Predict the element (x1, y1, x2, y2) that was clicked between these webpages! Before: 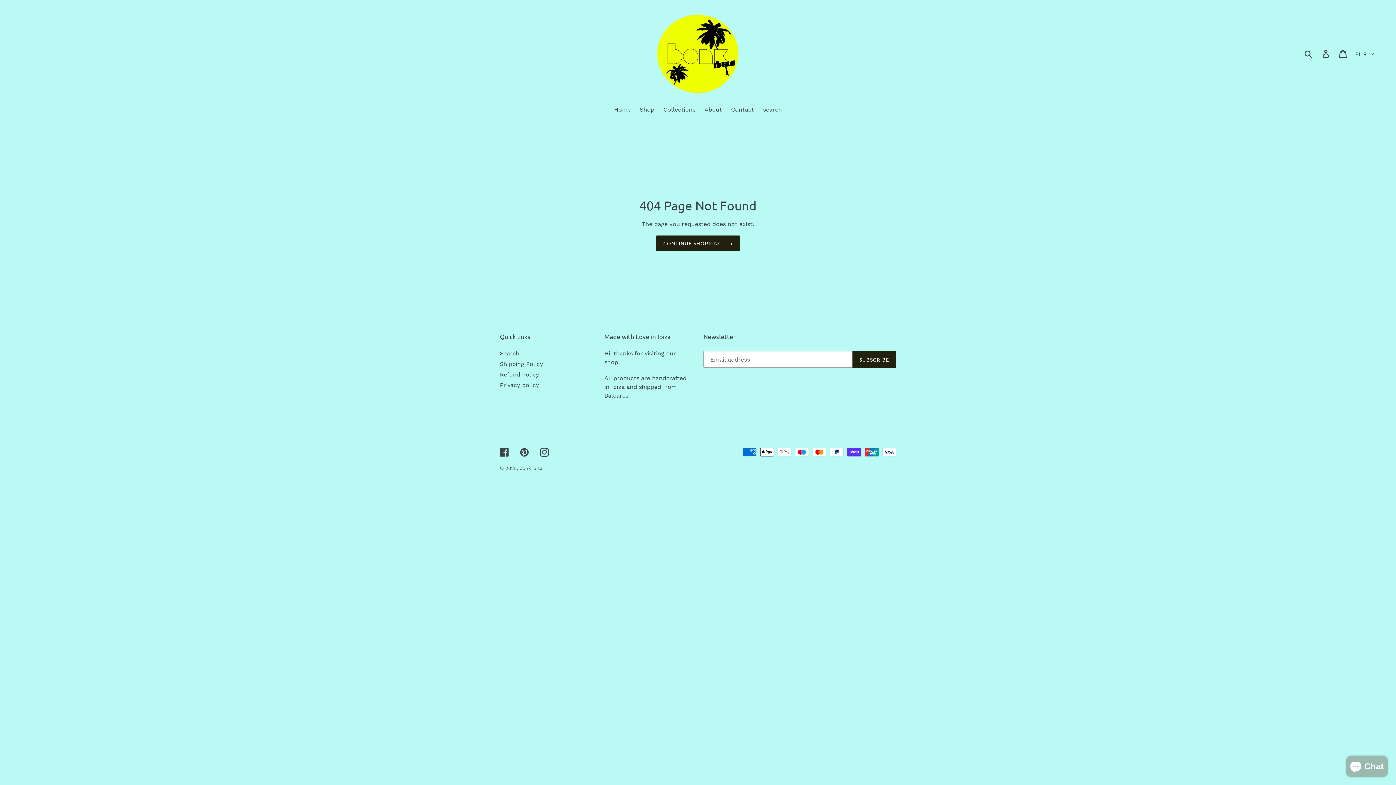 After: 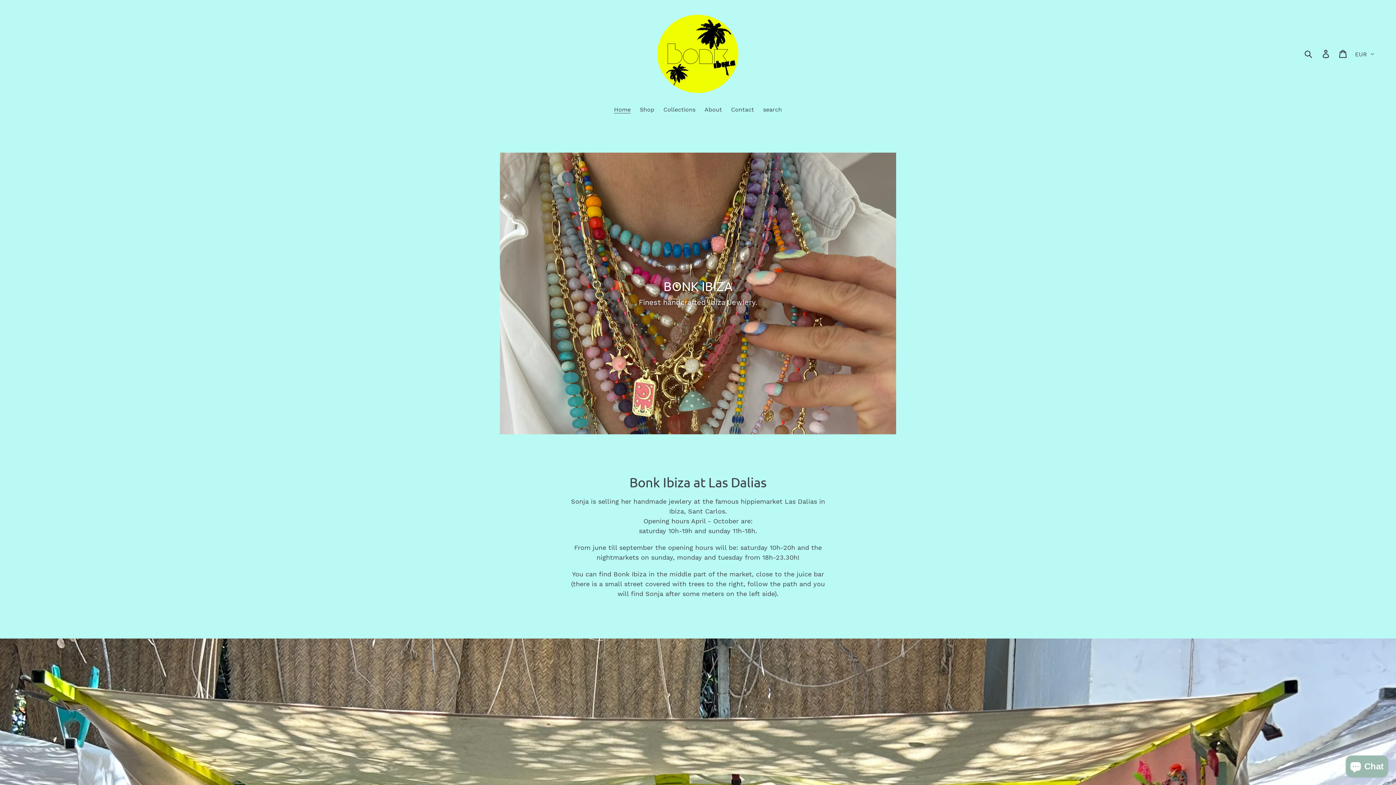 Action: label: Home bbox: (610, 105, 634, 115)